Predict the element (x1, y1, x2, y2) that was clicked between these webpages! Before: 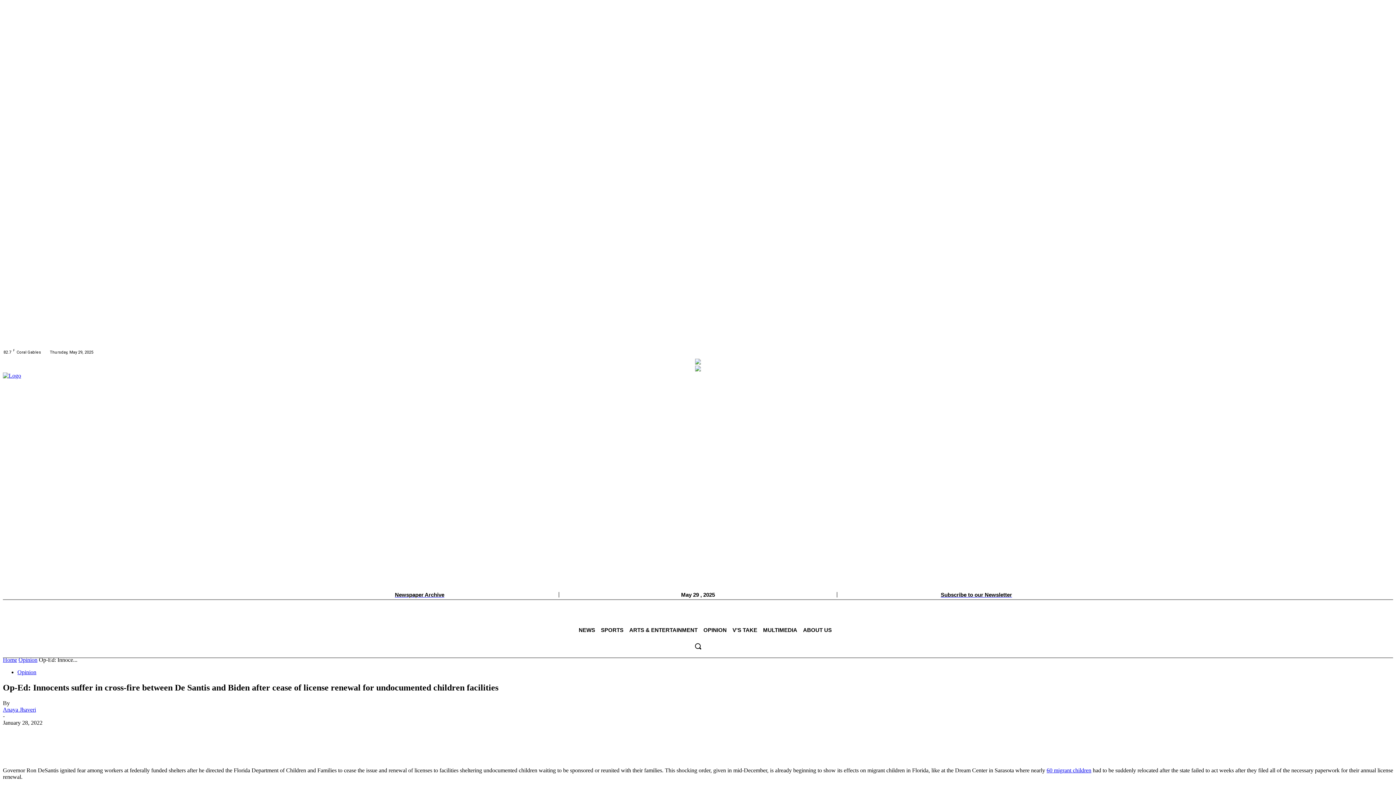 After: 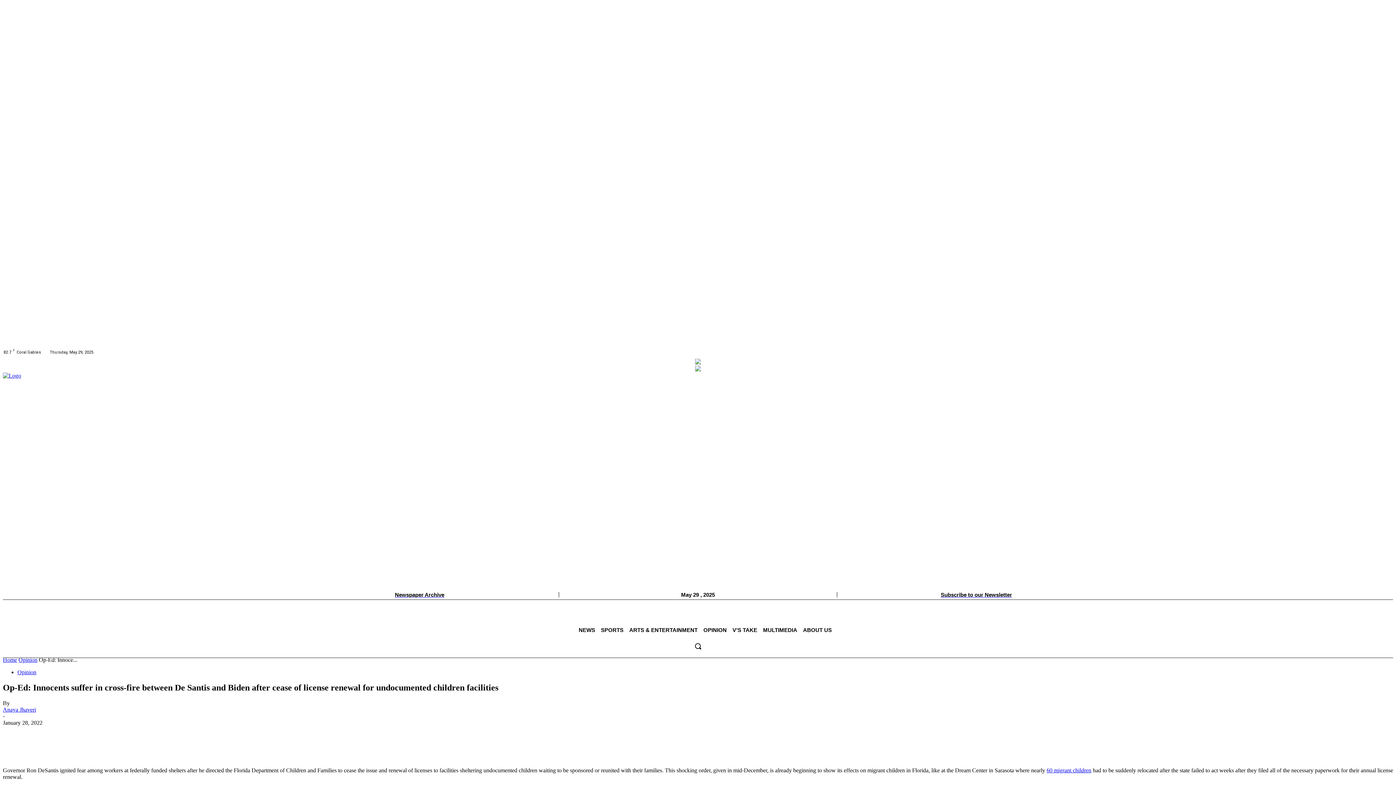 Action: bbox: (933, 583, 943, 592)